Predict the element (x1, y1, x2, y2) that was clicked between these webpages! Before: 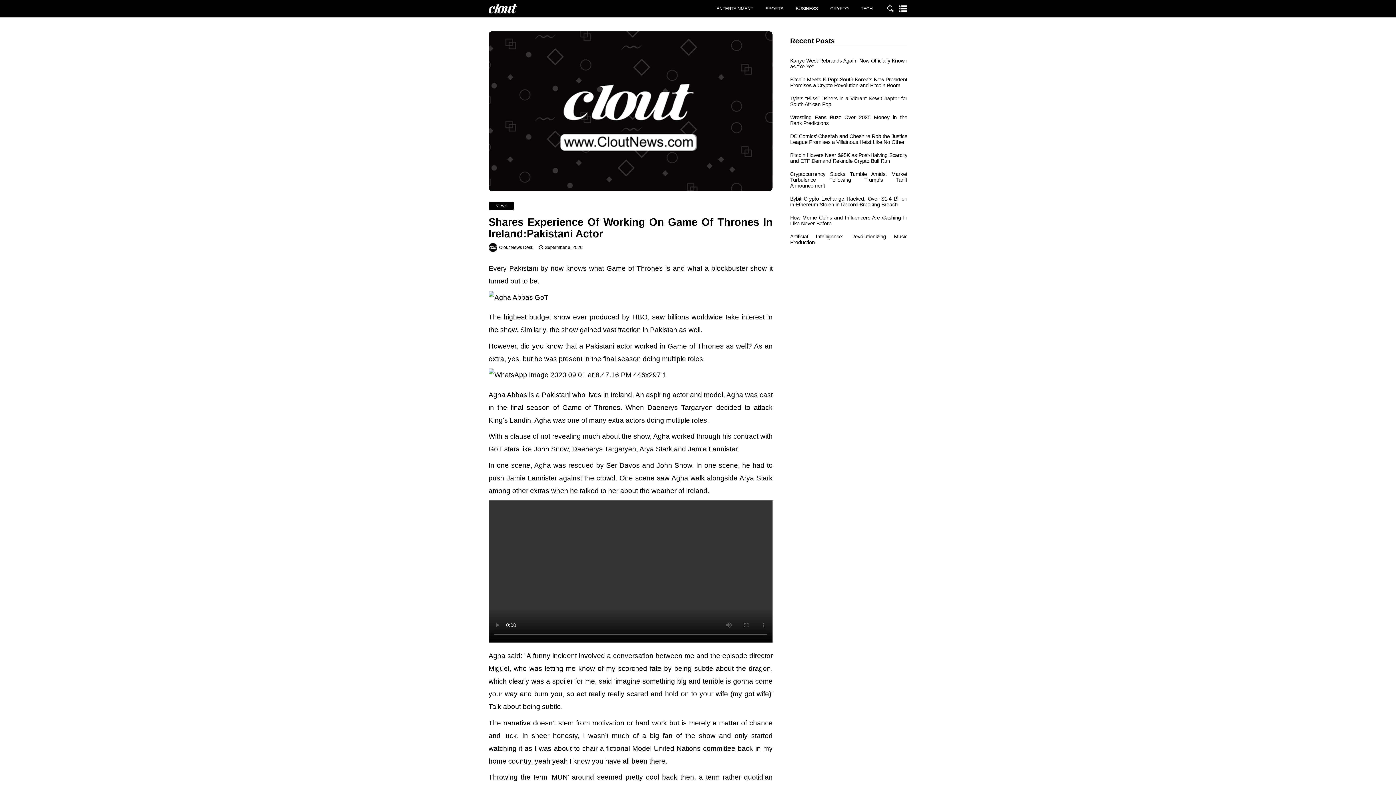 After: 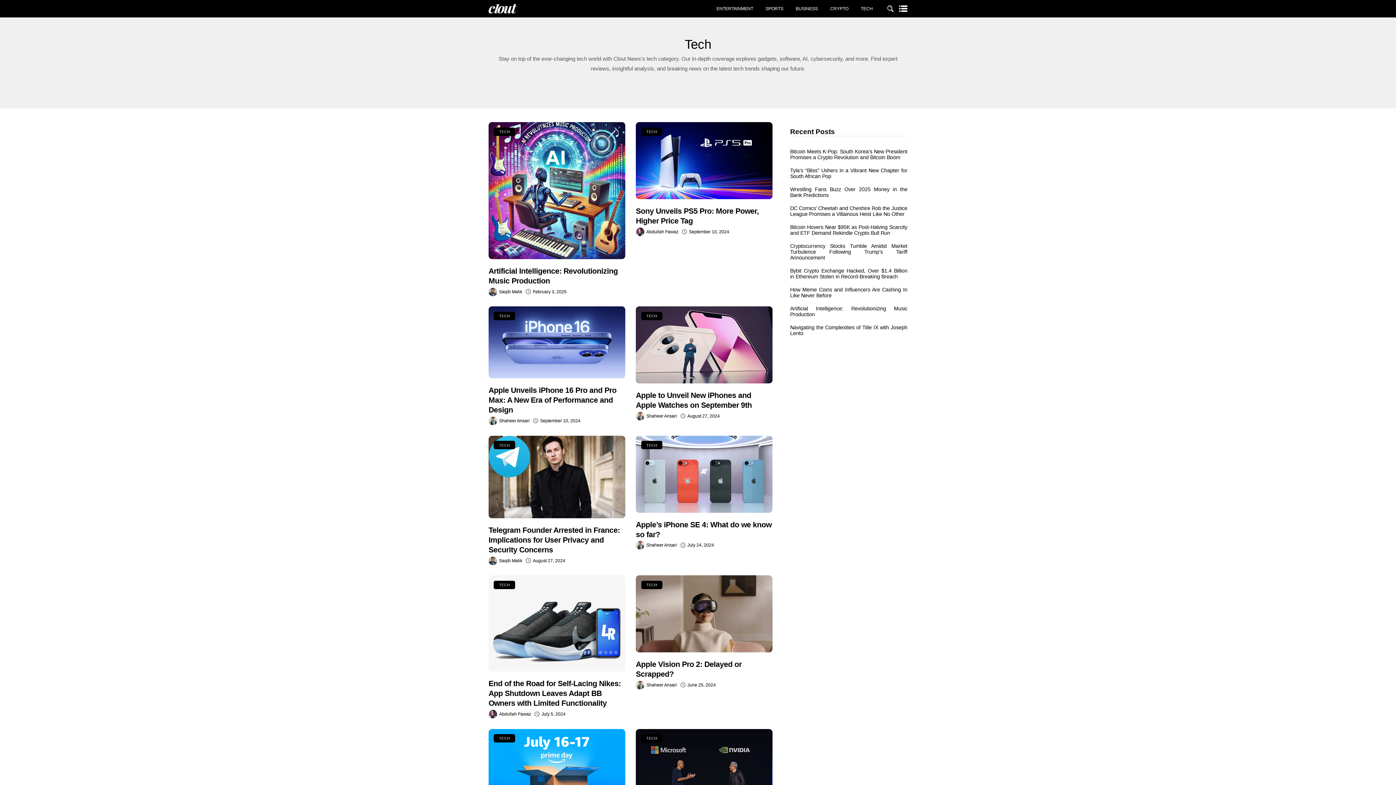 Action: label: TECH bbox: (854, 0, 879, 17)